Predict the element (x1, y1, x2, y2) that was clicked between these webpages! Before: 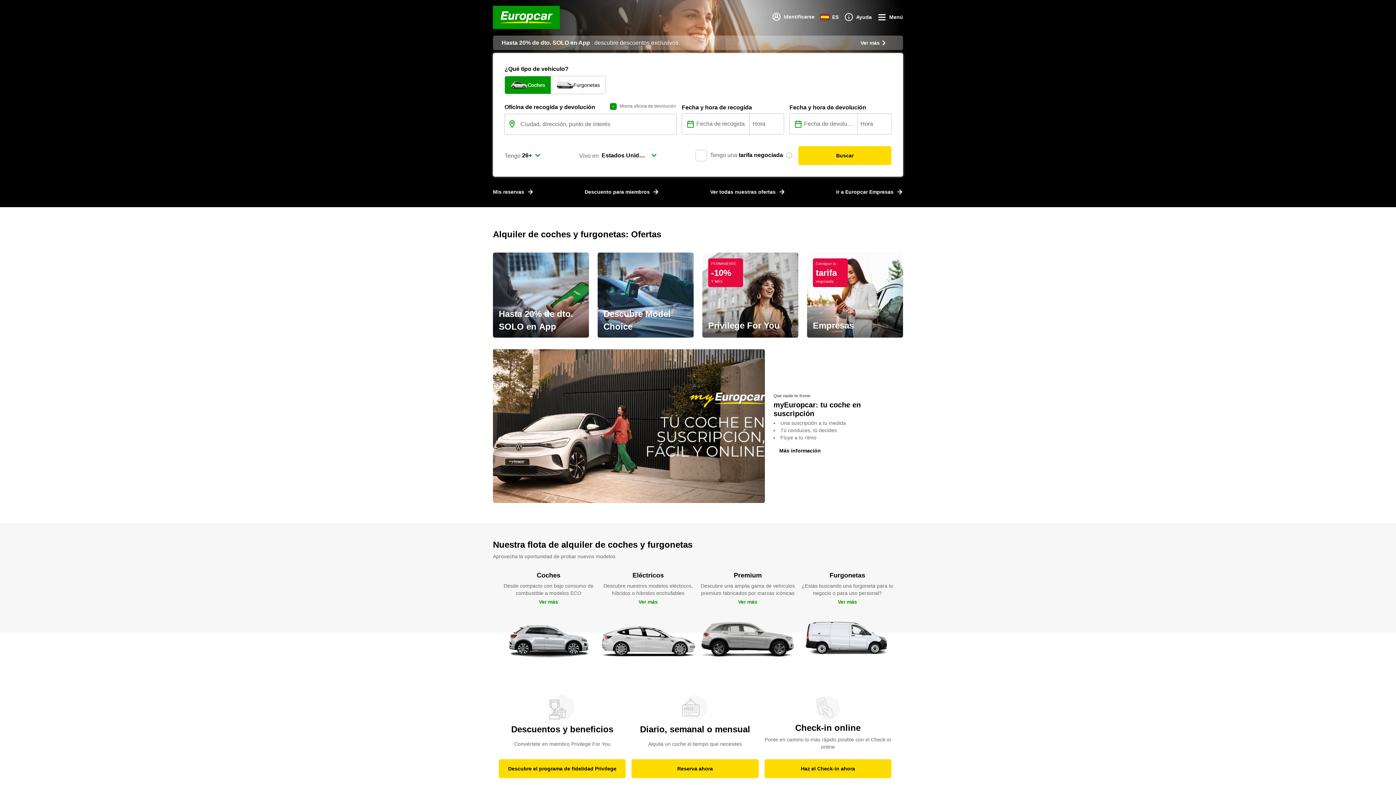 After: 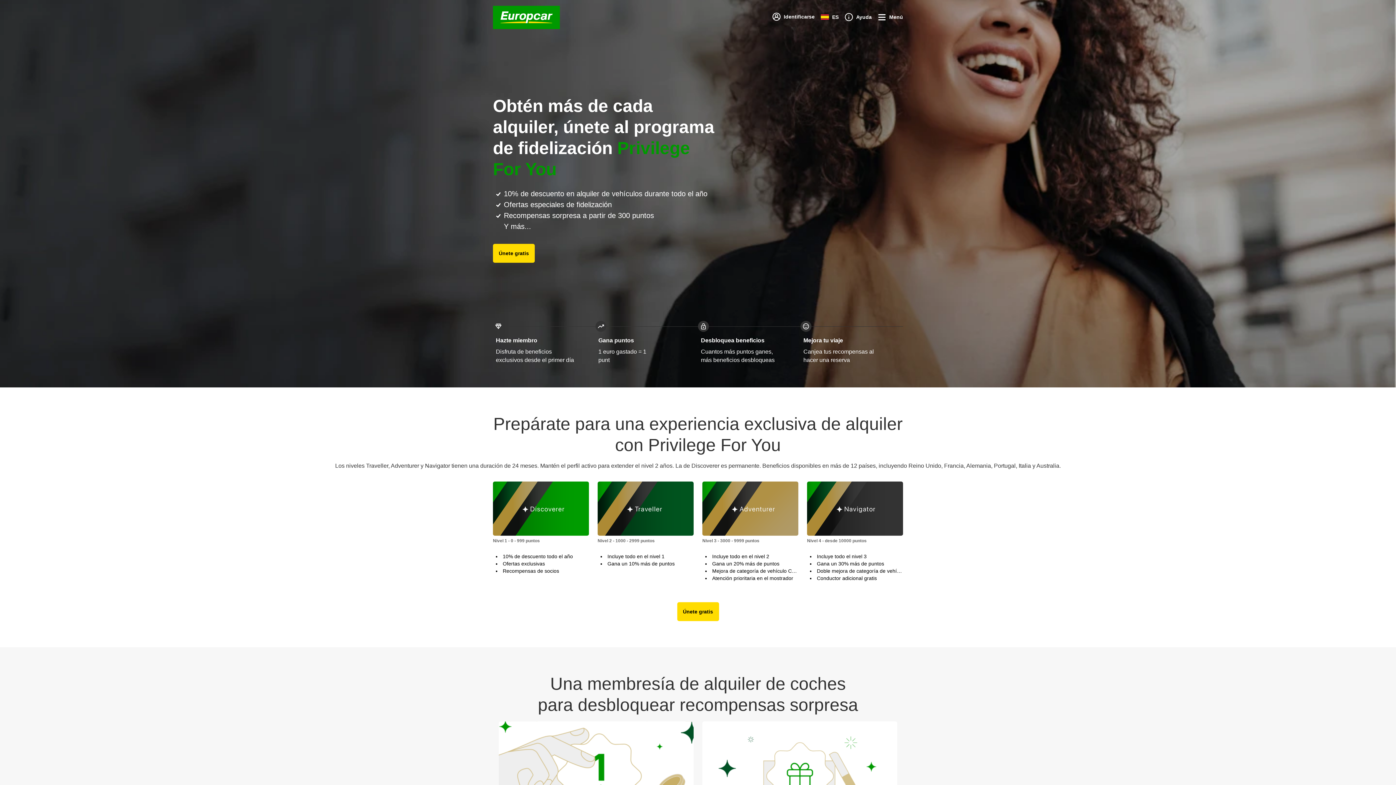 Action: label: Descuentos y beneficios

Conviértete en miembro Privilege For You

Descubre el programa de fidelidad Privilege bbox: (498, 693, 625, 752)